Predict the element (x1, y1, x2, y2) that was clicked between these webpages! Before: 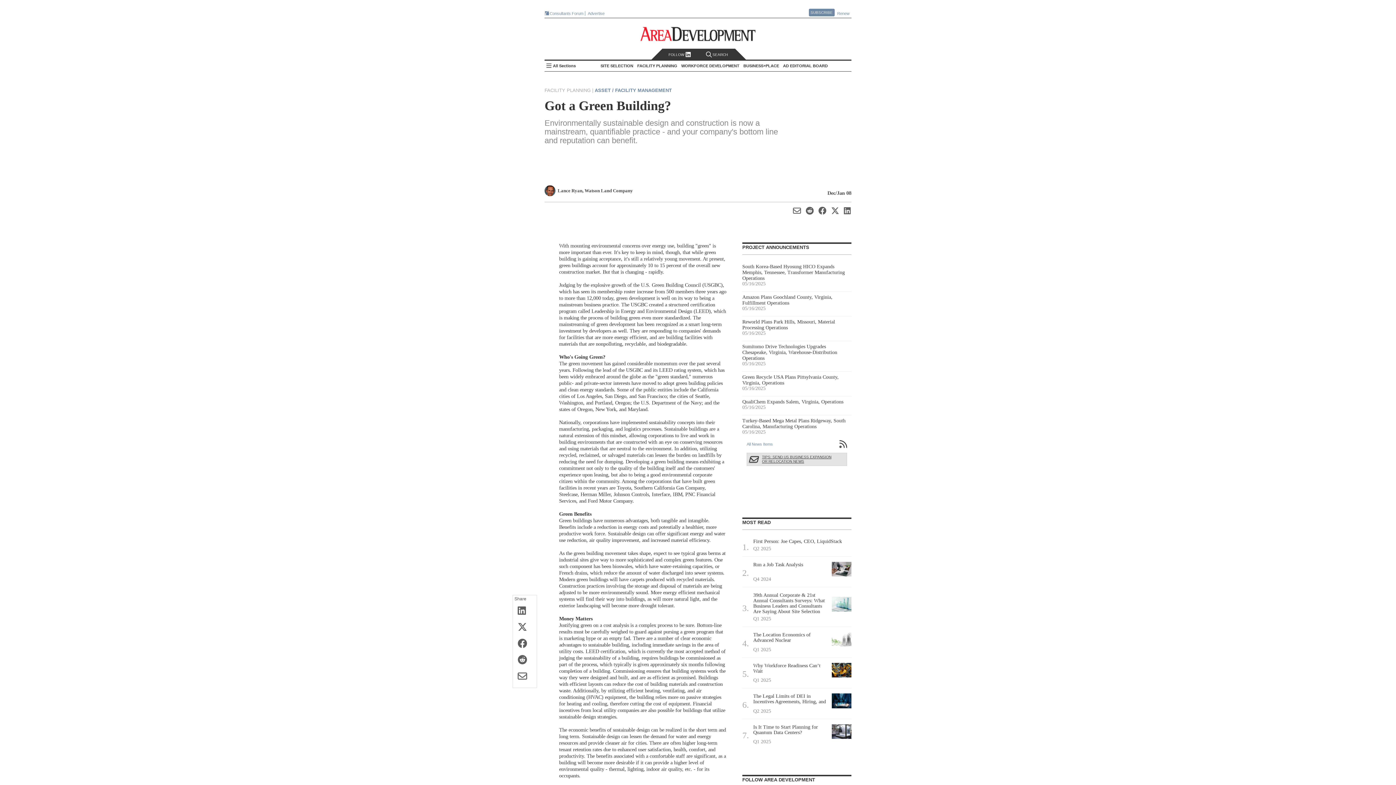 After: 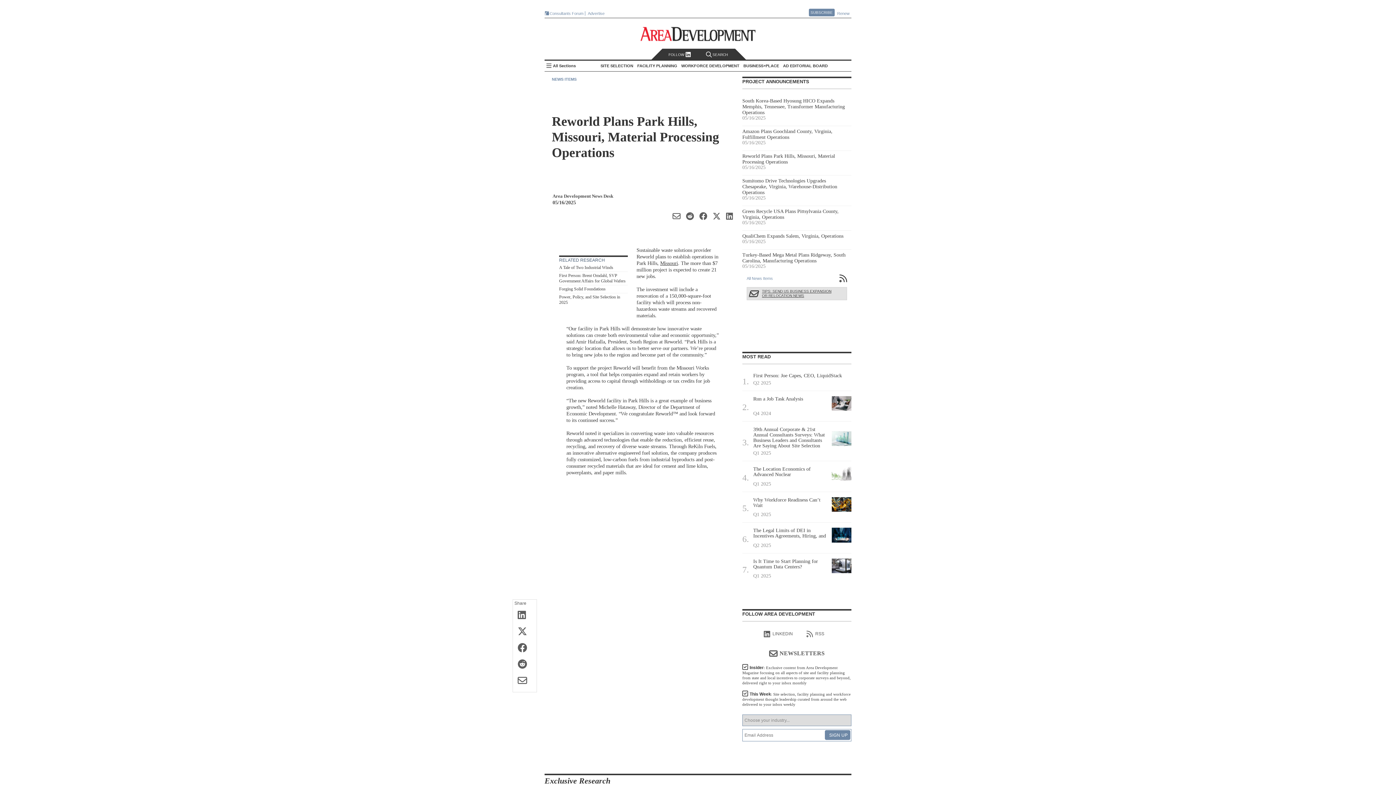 Action: label: Reworld Plans Park Hills, Missouri, Material Processing Operations
05/16/2025 bbox: (742, 318, 851, 338)